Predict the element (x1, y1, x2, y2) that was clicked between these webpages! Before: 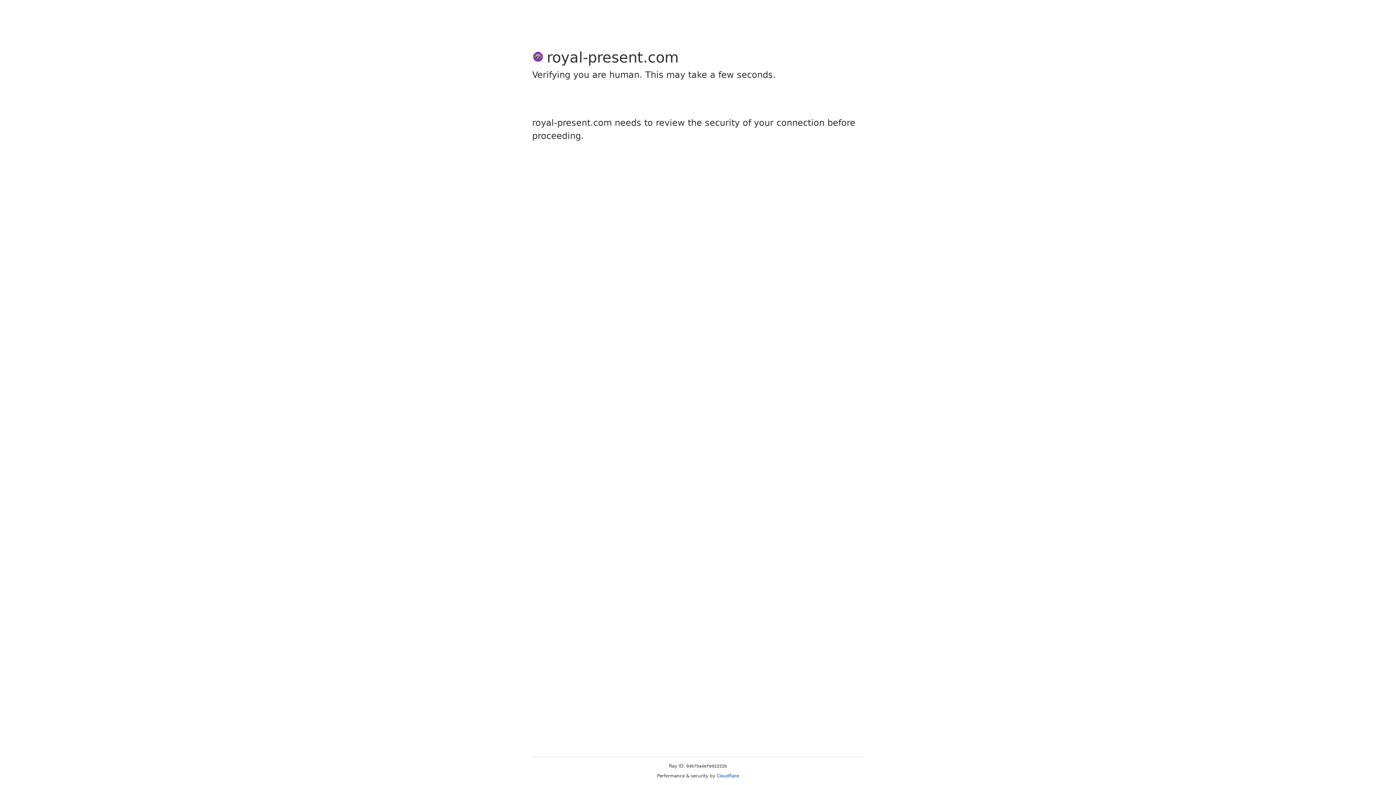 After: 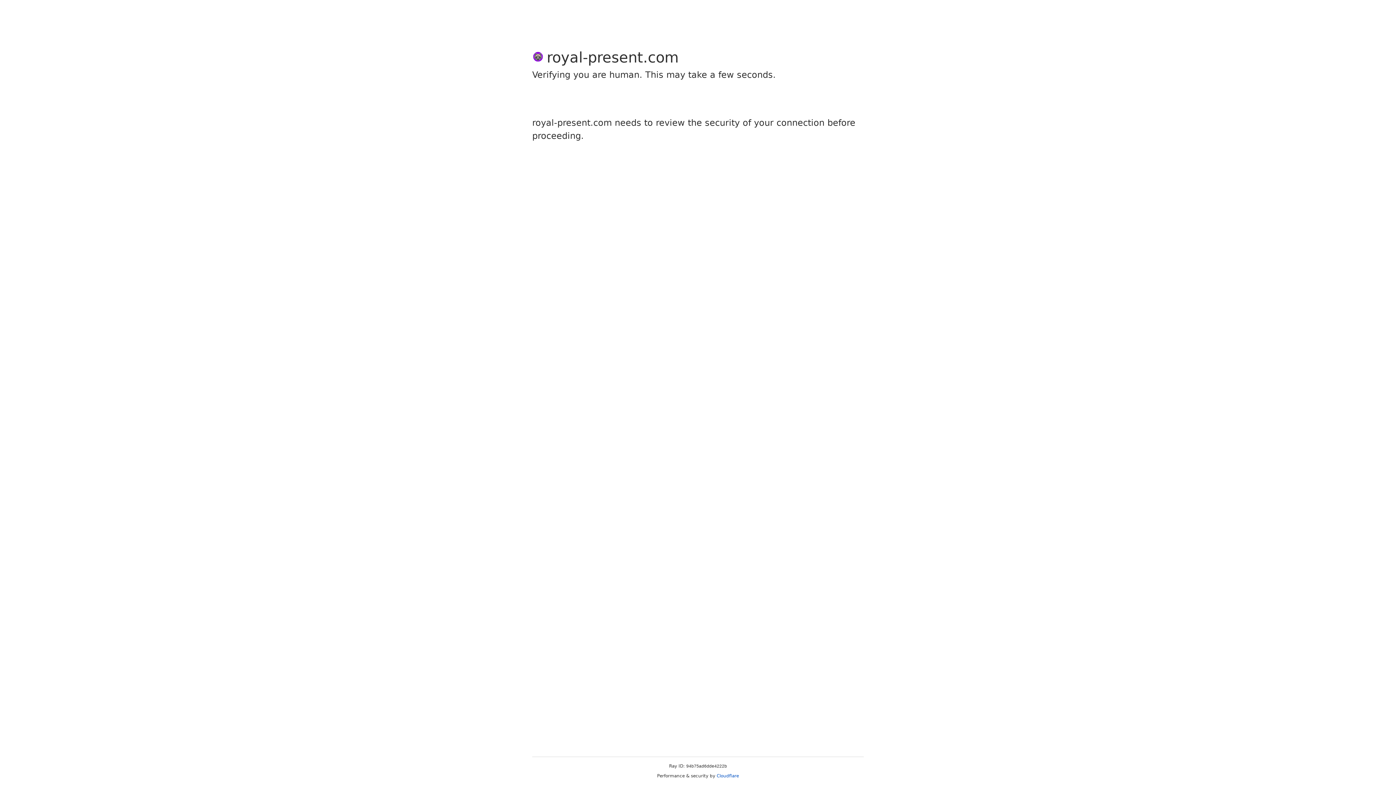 Action: label: Cloudflare bbox: (716, 773, 739, 778)